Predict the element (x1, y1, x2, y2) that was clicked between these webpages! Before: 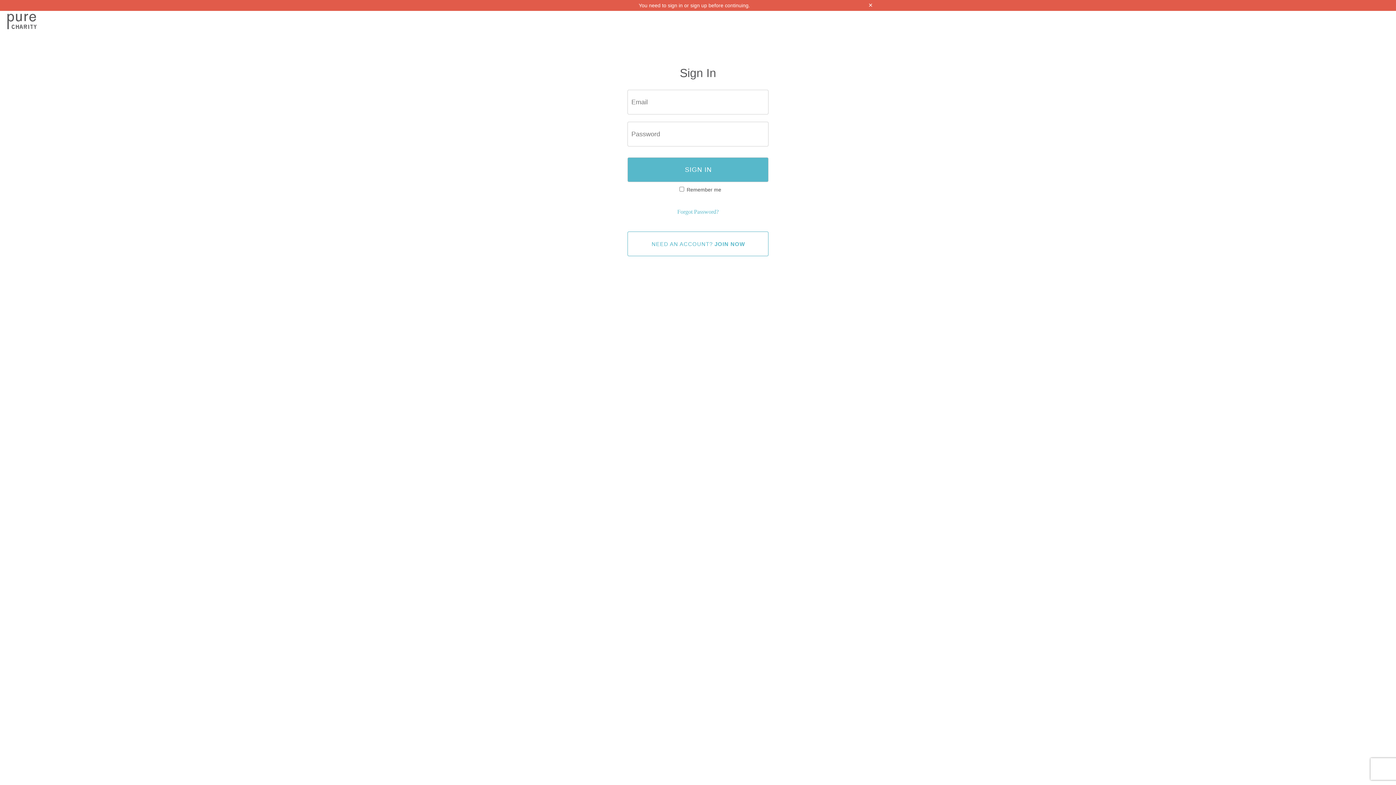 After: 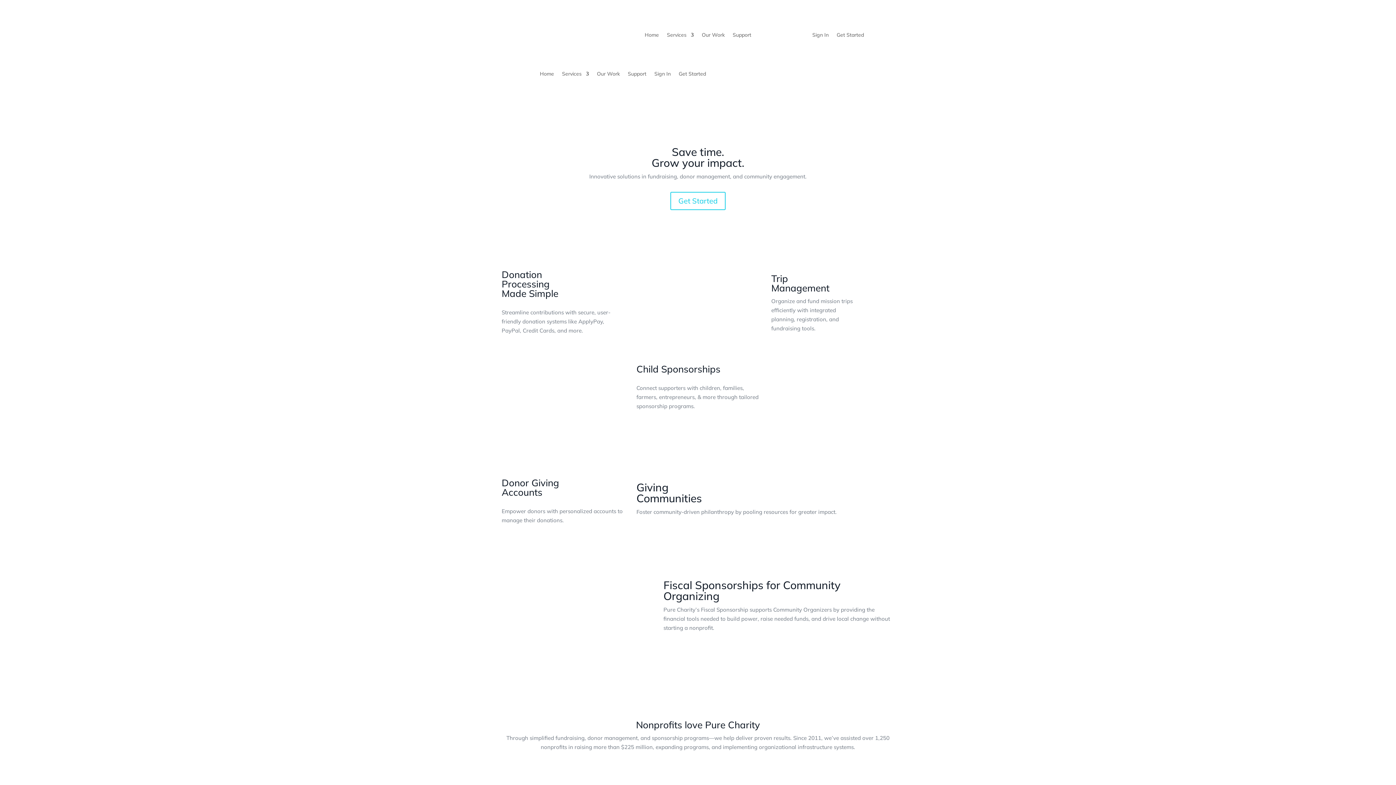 Action: bbox: (7, 8, 44, 32)